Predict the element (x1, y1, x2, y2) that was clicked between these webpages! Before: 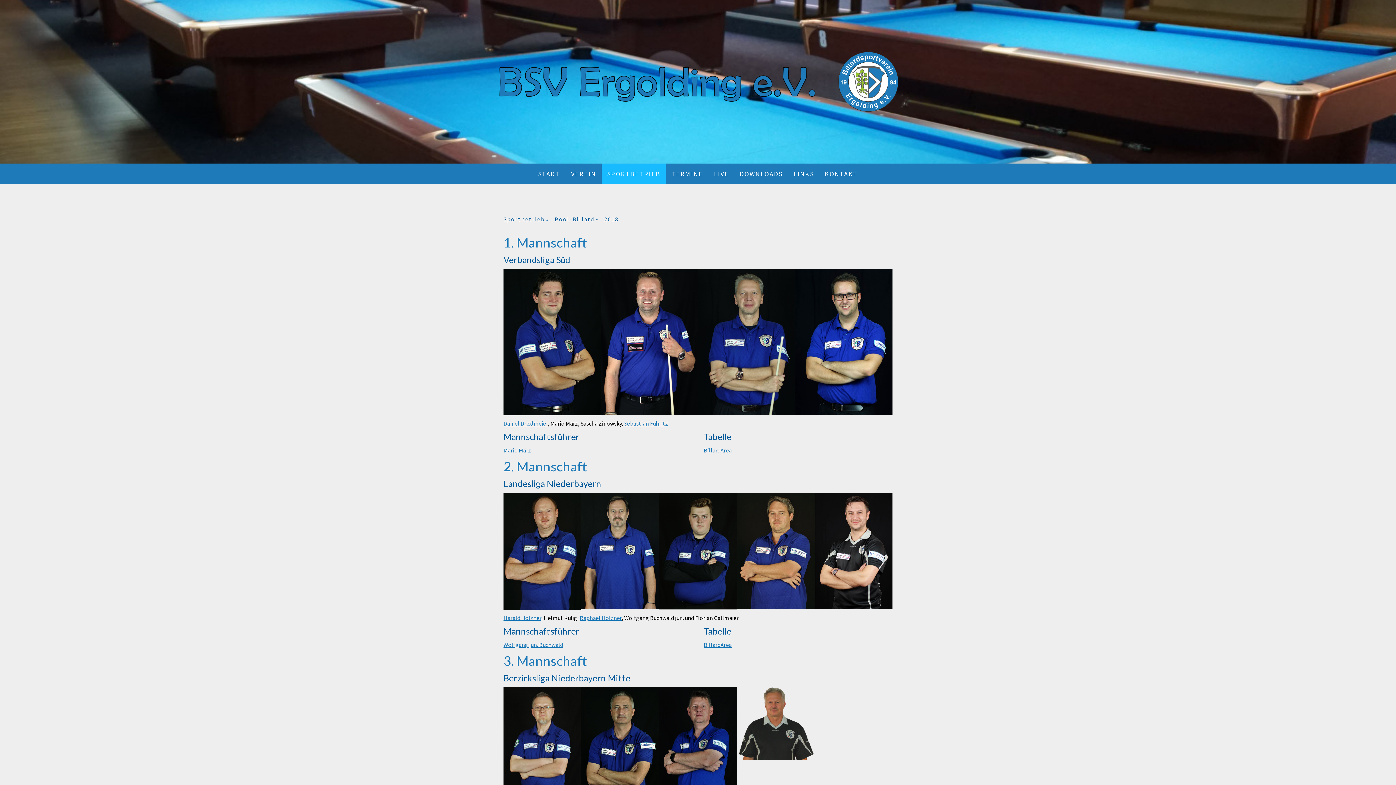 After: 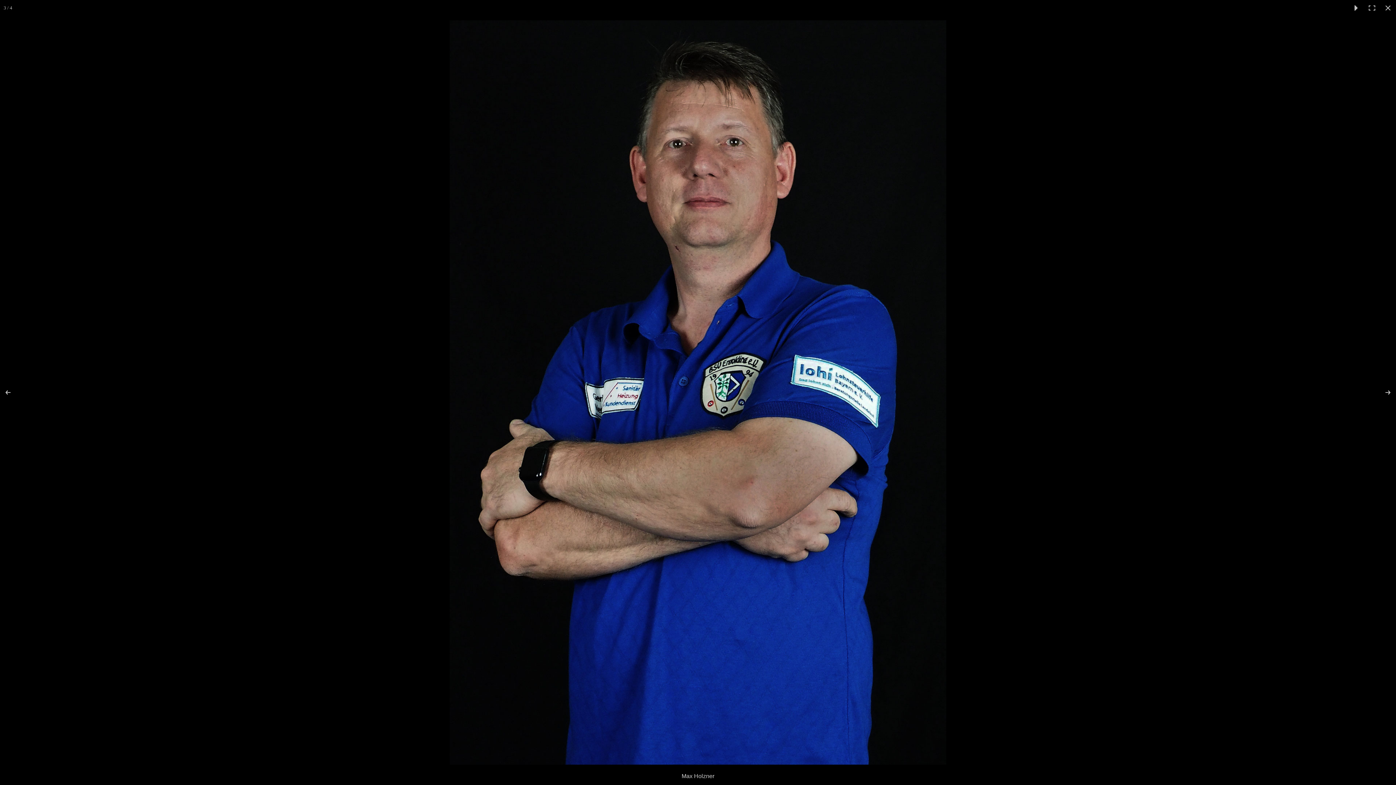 Action: bbox: (659, 687, 737, 804)